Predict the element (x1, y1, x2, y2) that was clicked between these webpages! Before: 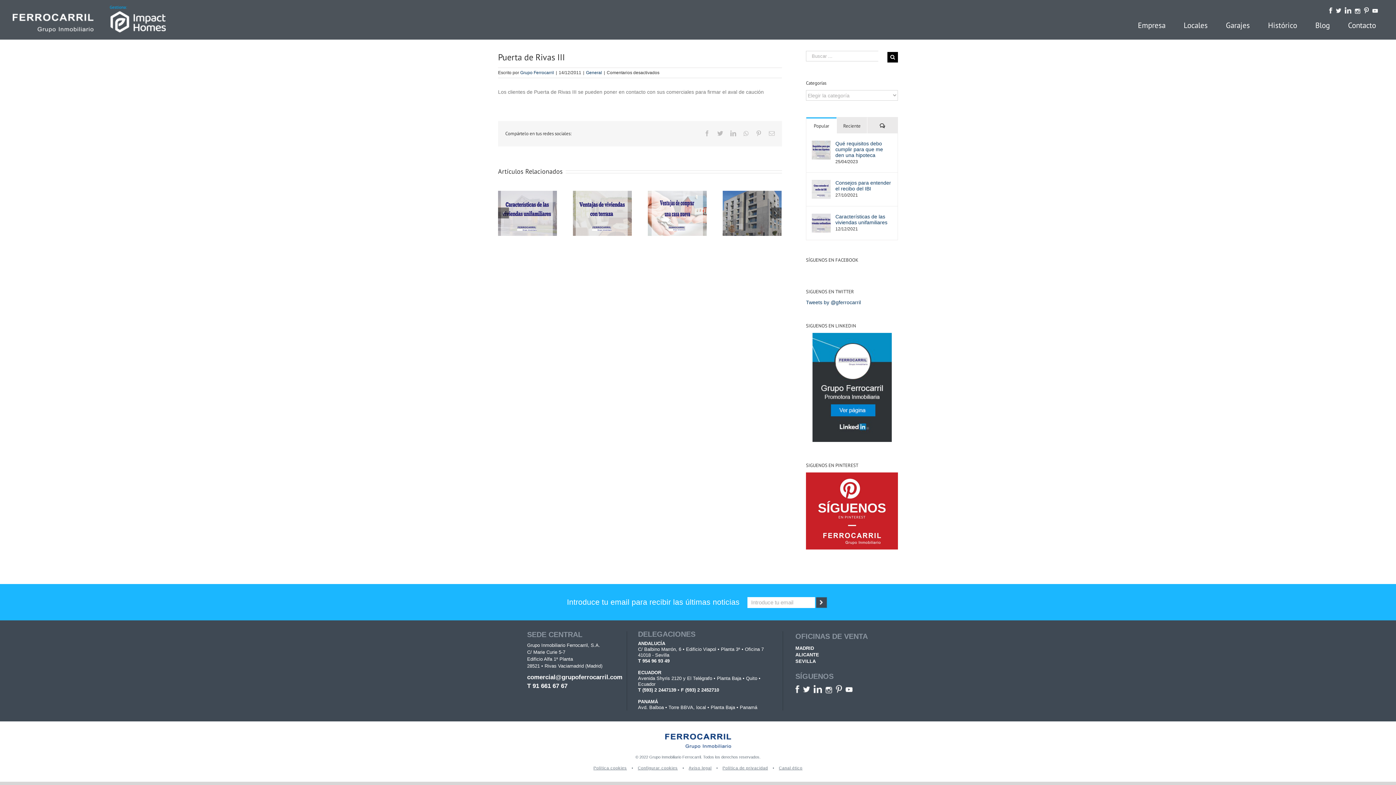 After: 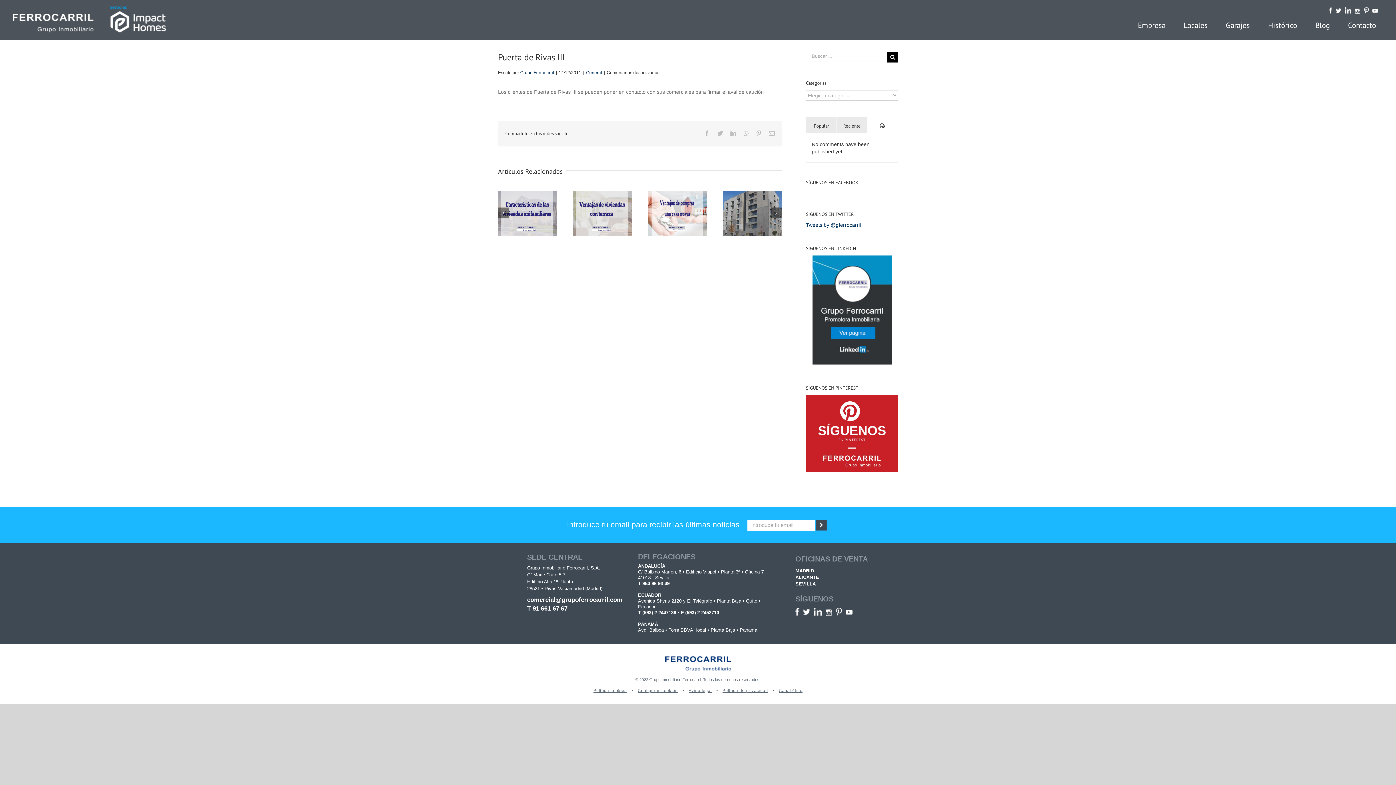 Action: bbox: (867, 117, 897, 133) label: Comentarios